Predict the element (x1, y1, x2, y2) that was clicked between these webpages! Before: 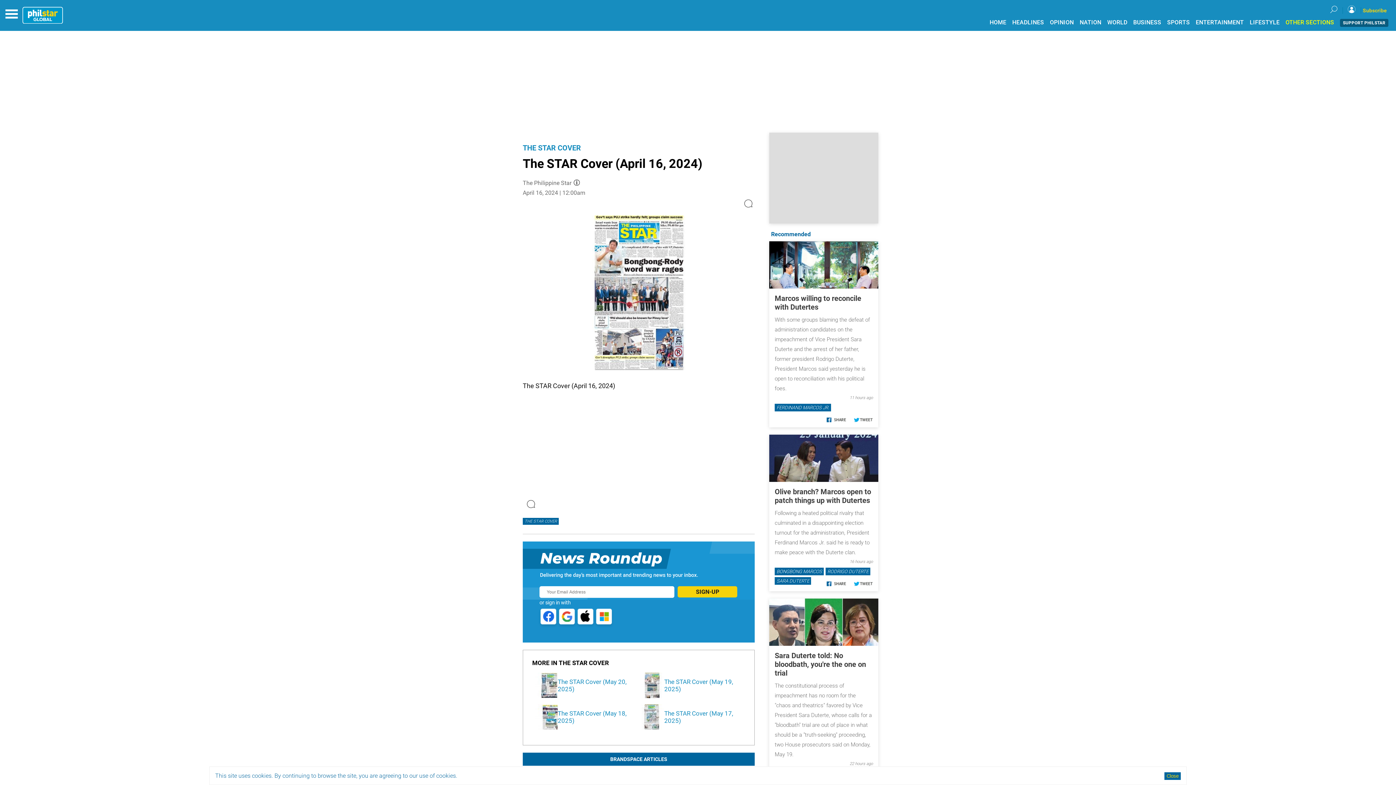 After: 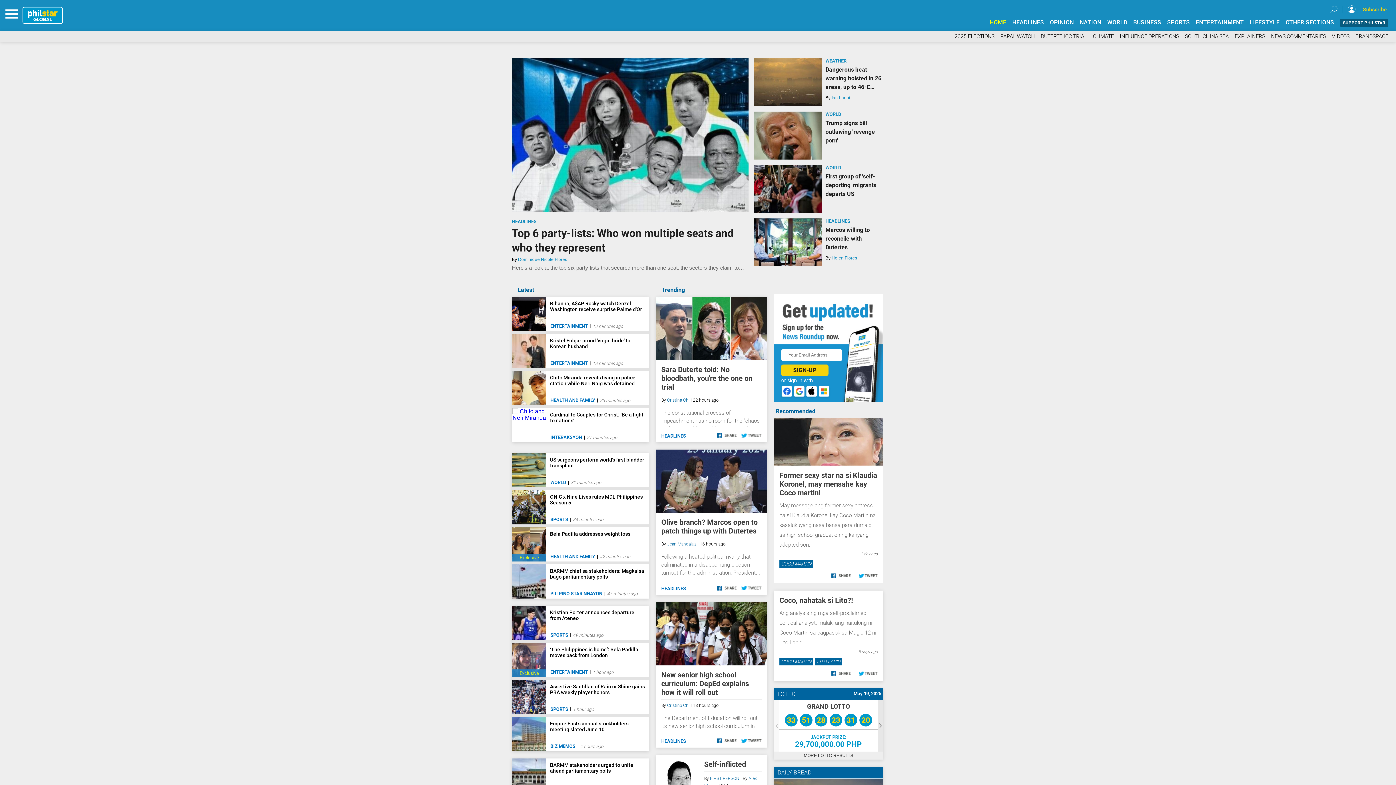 Action: label: HOME bbox: (989, 18, 1006, 25)